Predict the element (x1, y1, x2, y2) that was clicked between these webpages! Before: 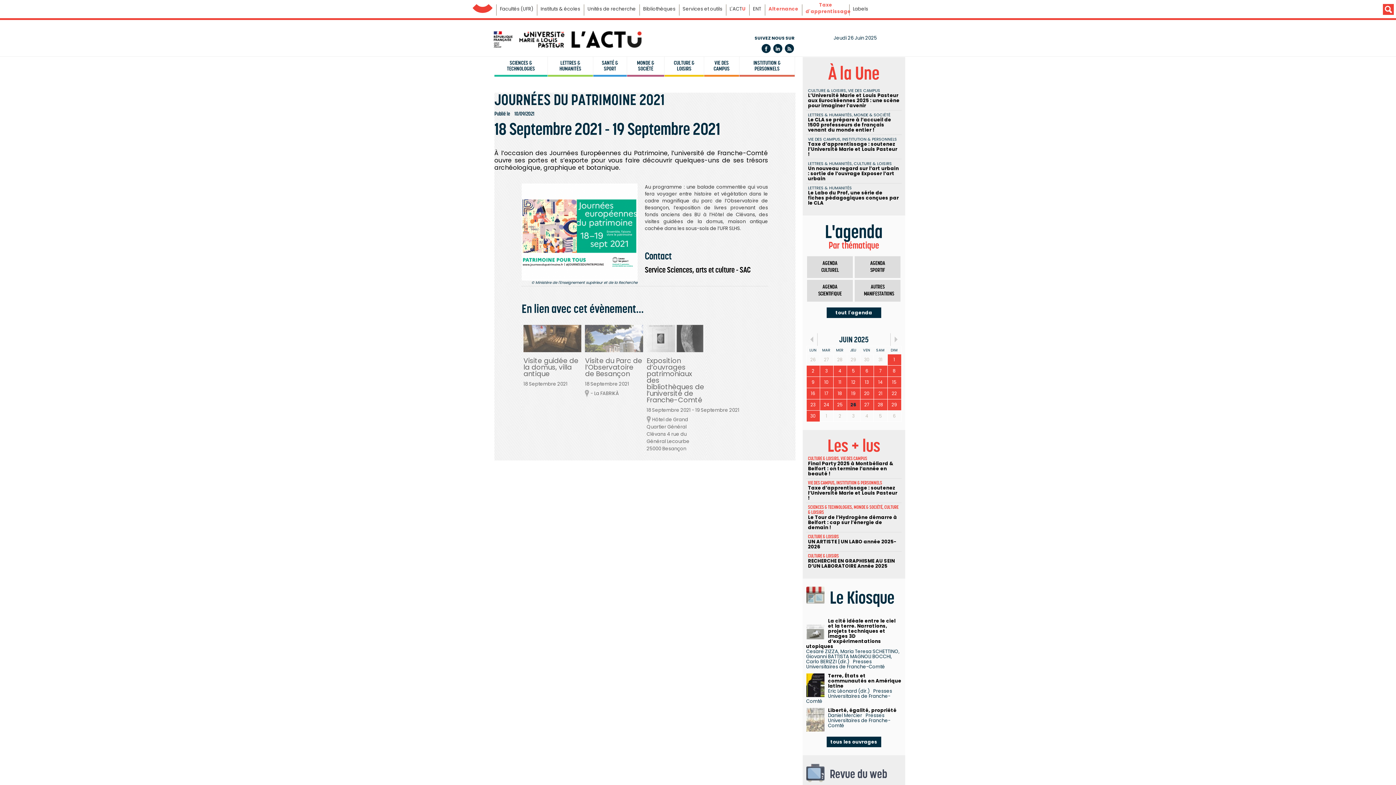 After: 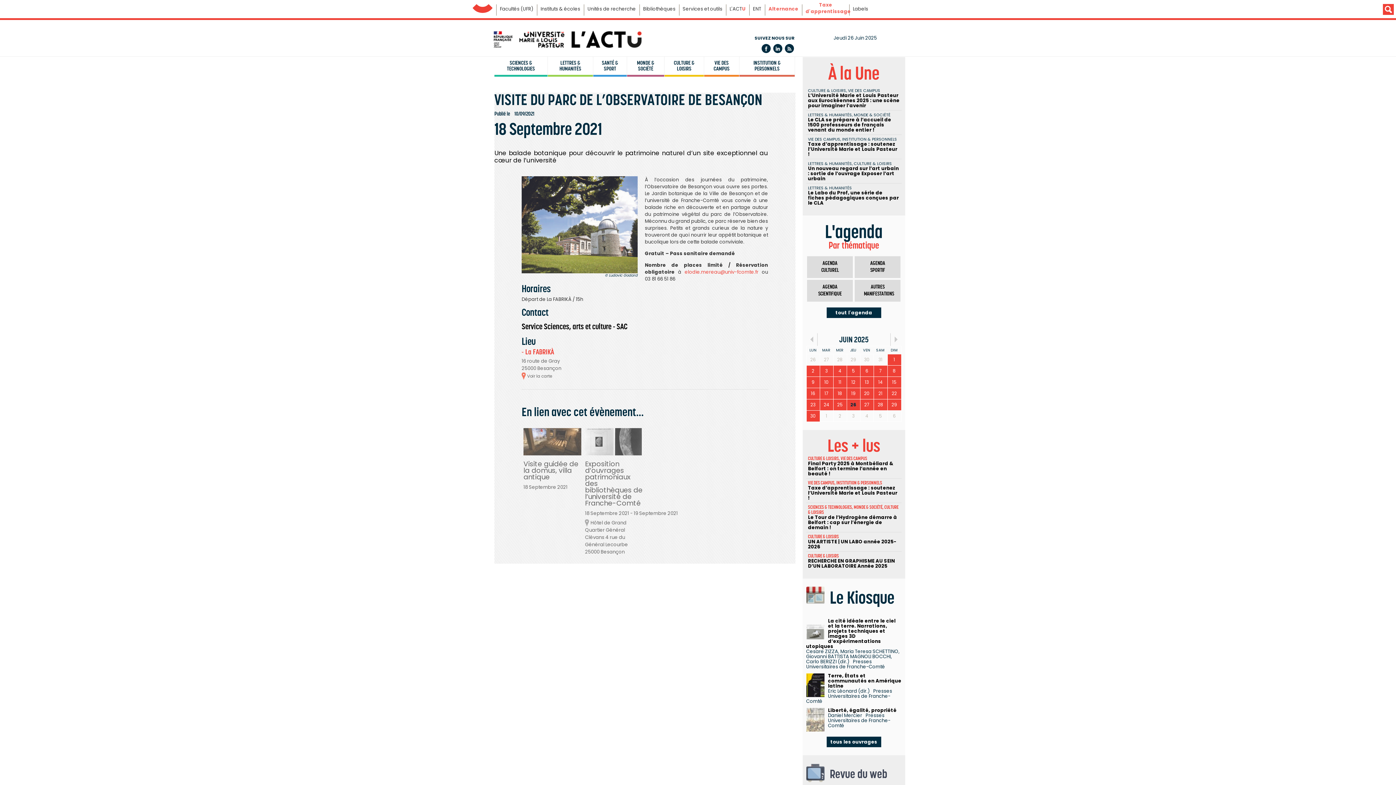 Action: bbox: (585, 347, 643, 354)